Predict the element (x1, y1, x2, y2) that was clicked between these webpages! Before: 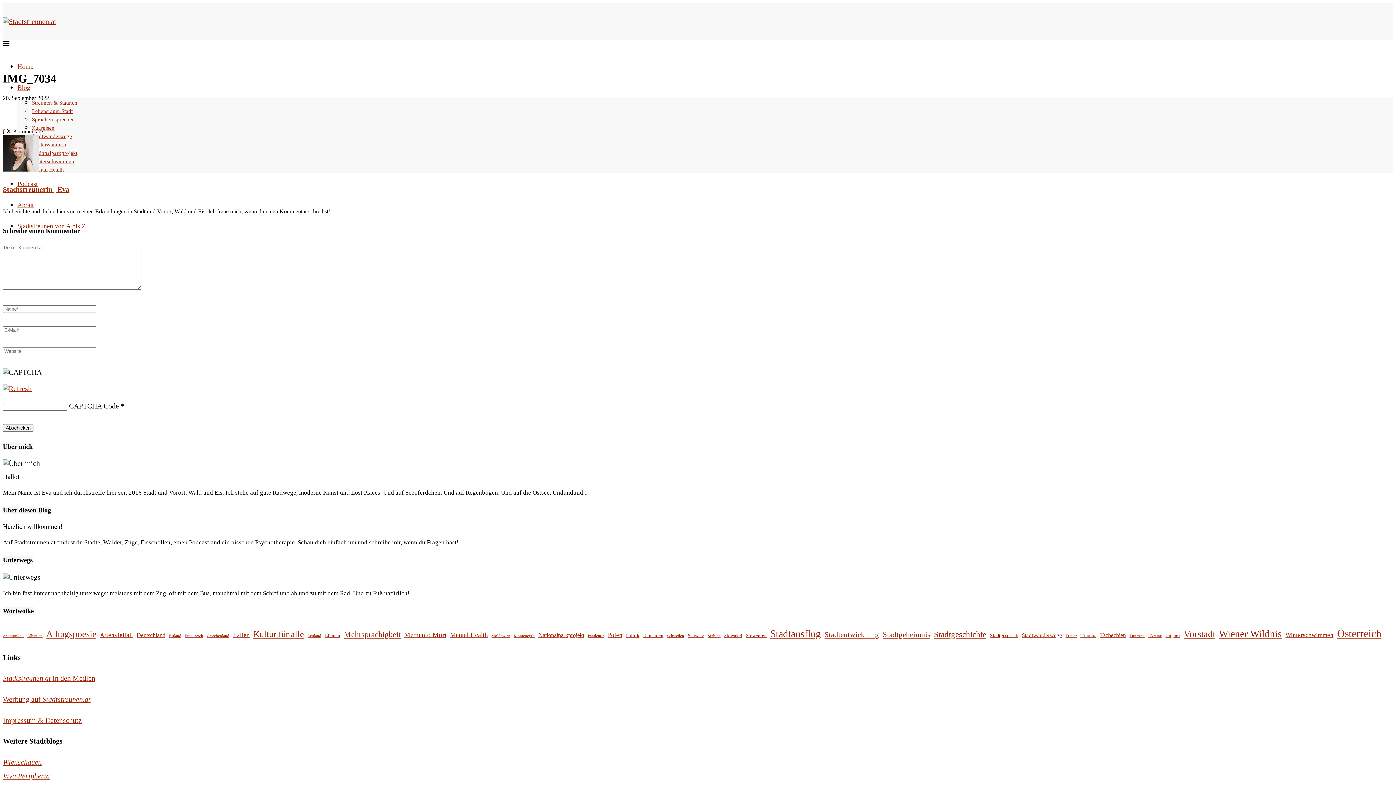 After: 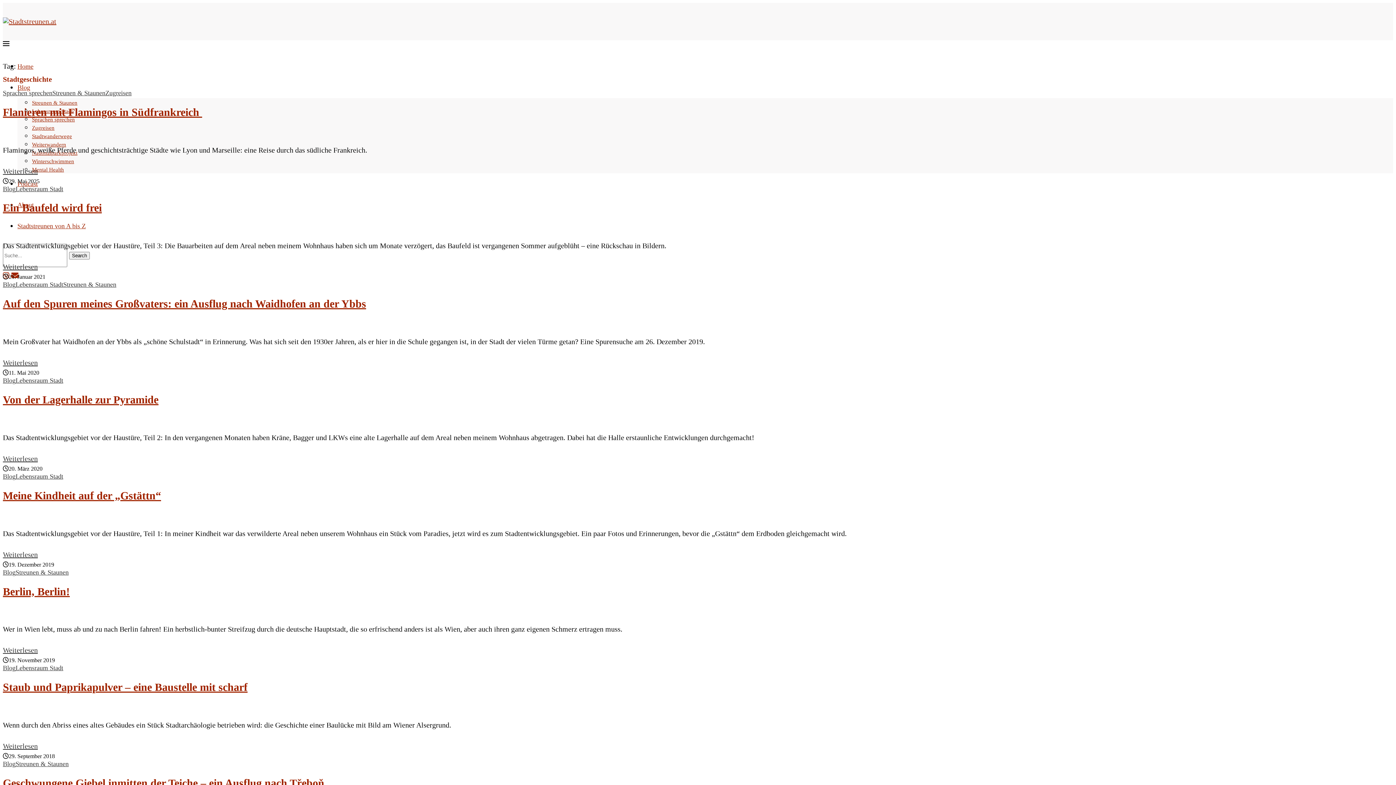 Action: label: Stadtgeschichte (22 Einträge) bbox: (934, 626, 986, 642)